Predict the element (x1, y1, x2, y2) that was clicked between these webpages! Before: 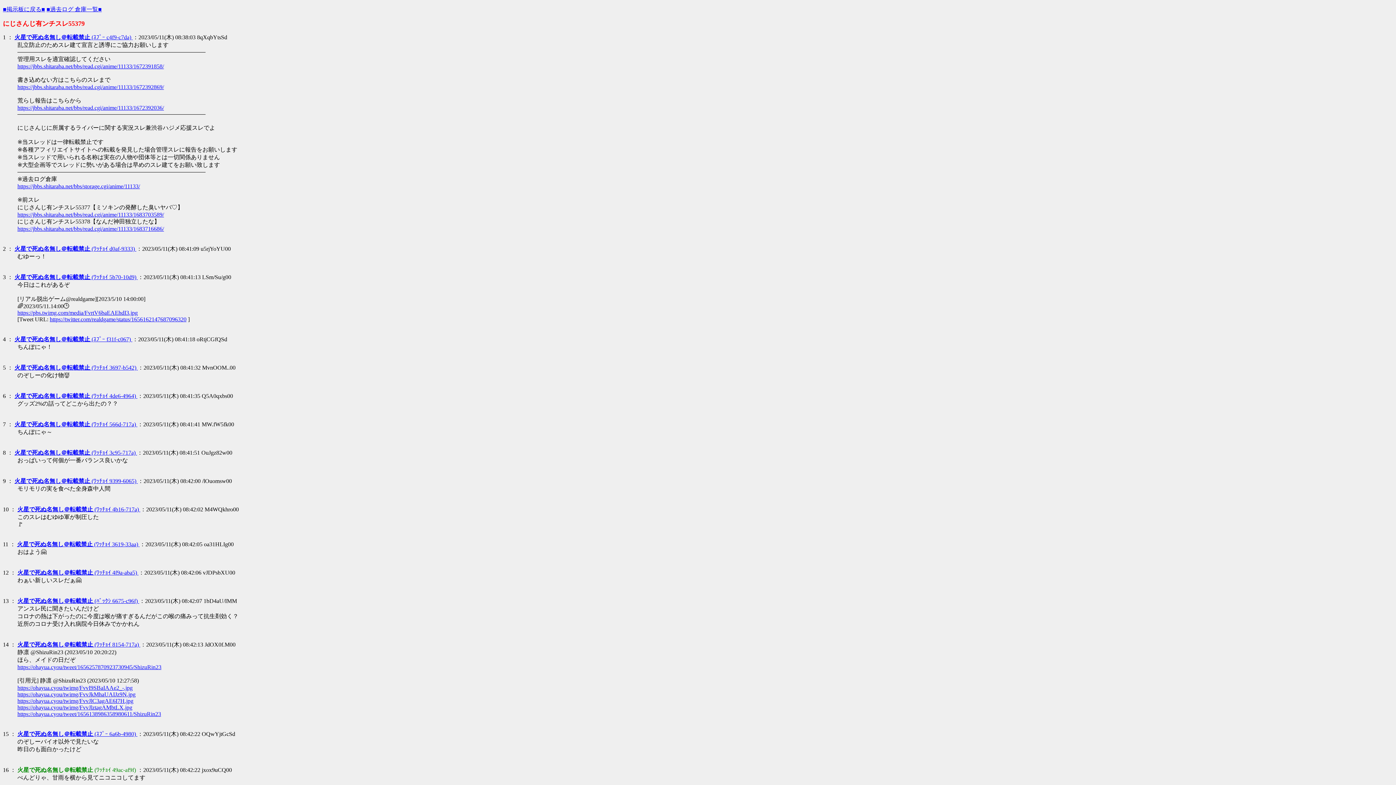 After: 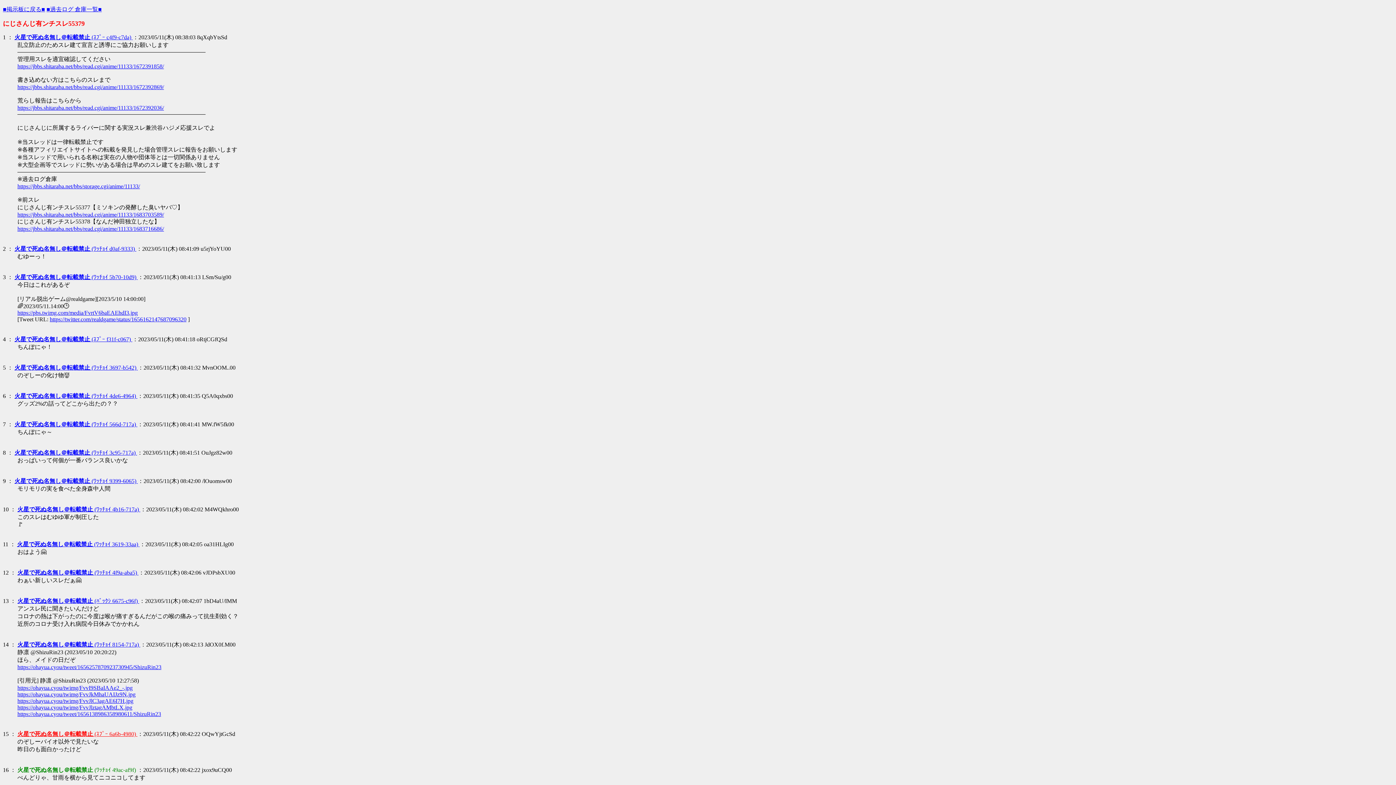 Action: label: 火星で死ぬ名無し＠転載禁止 (ｽﾌﾟｰ 6a6b-4980)  bbox: (17, 731, 137, 737)